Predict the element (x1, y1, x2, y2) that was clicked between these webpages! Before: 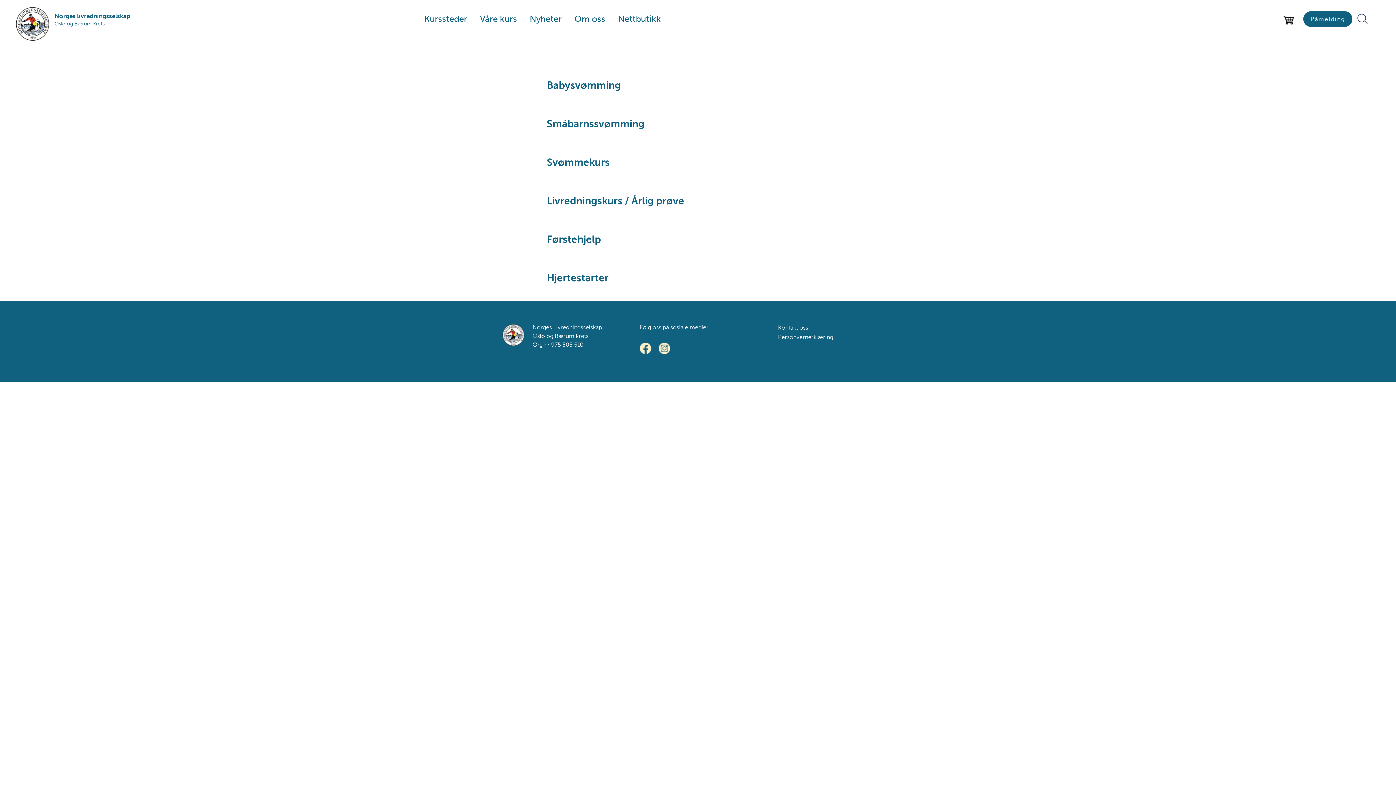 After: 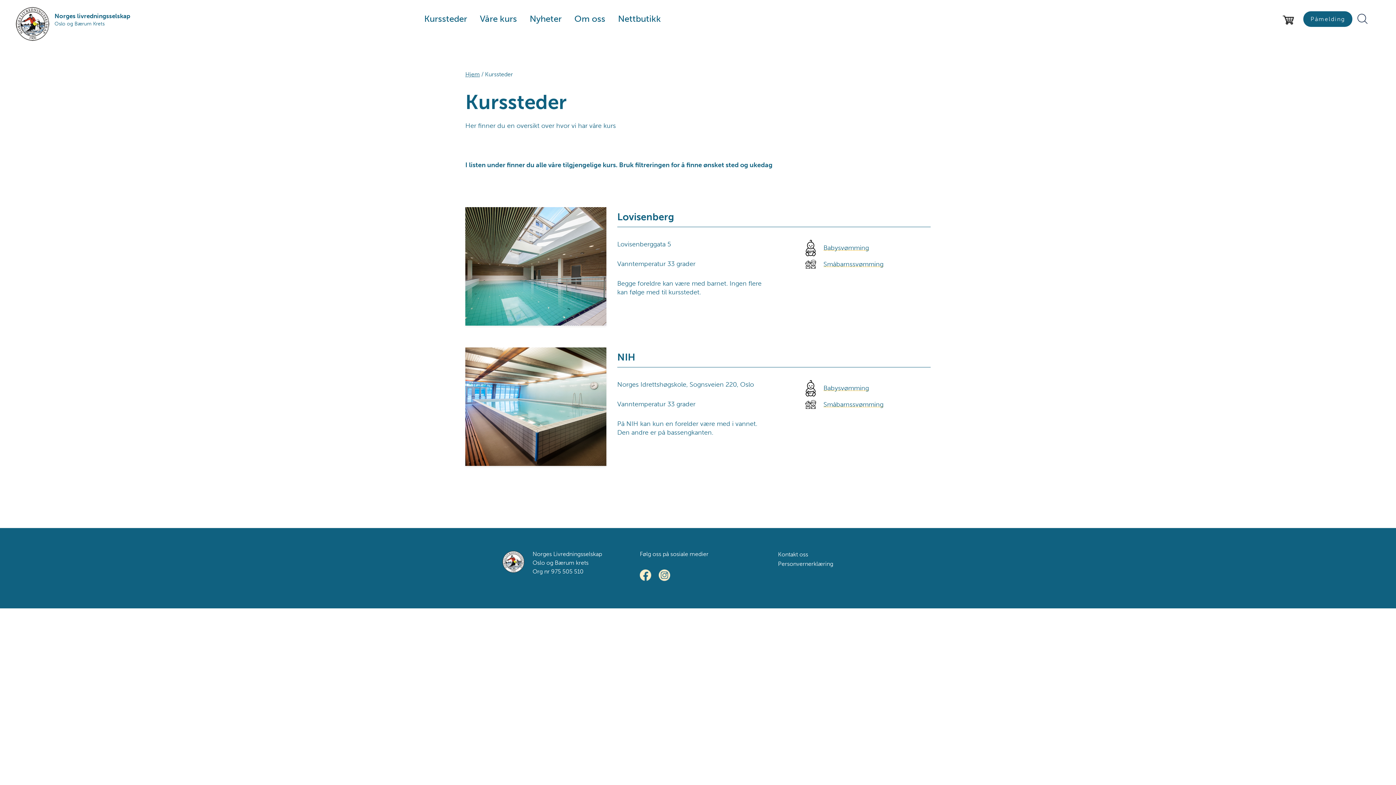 Action: label: Kurssteder bbox: (418, 9, 472, 27)